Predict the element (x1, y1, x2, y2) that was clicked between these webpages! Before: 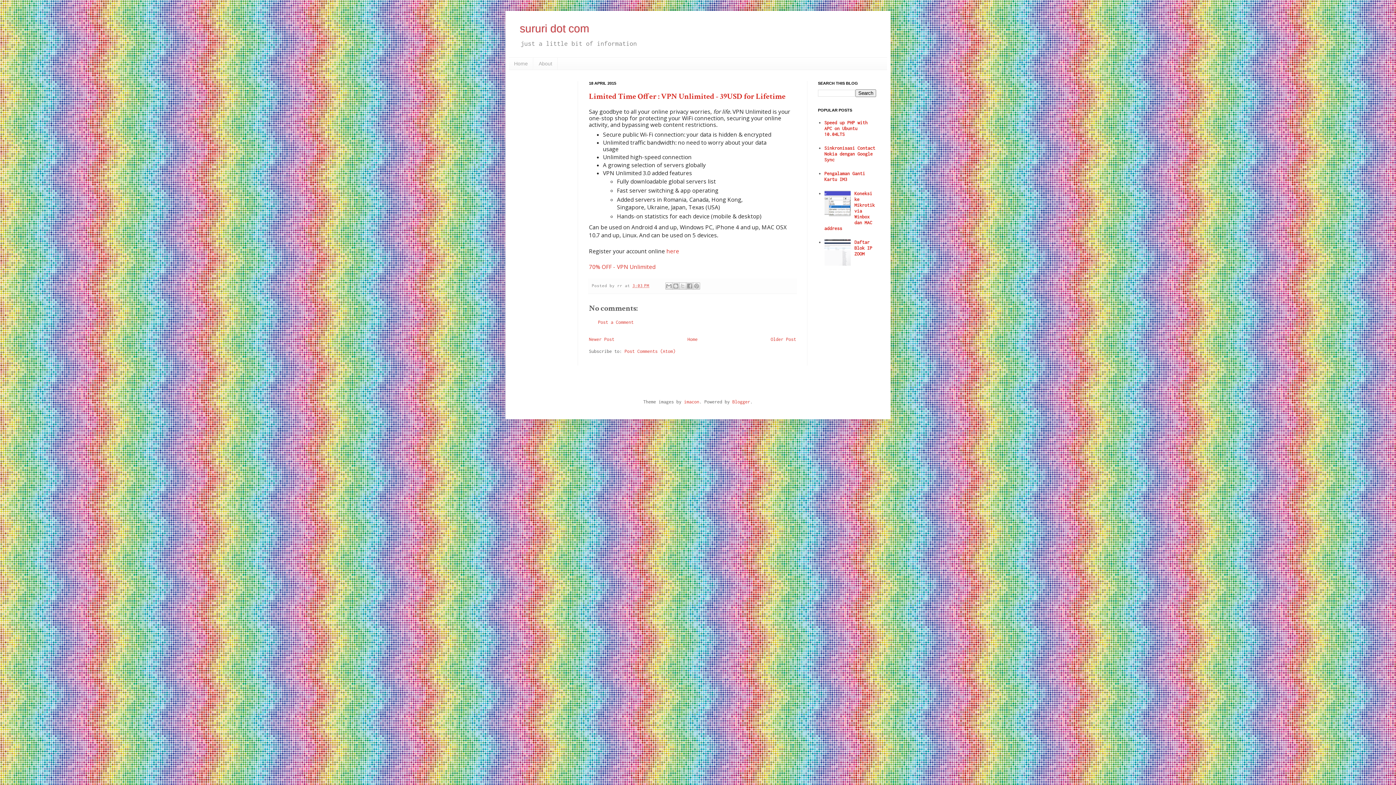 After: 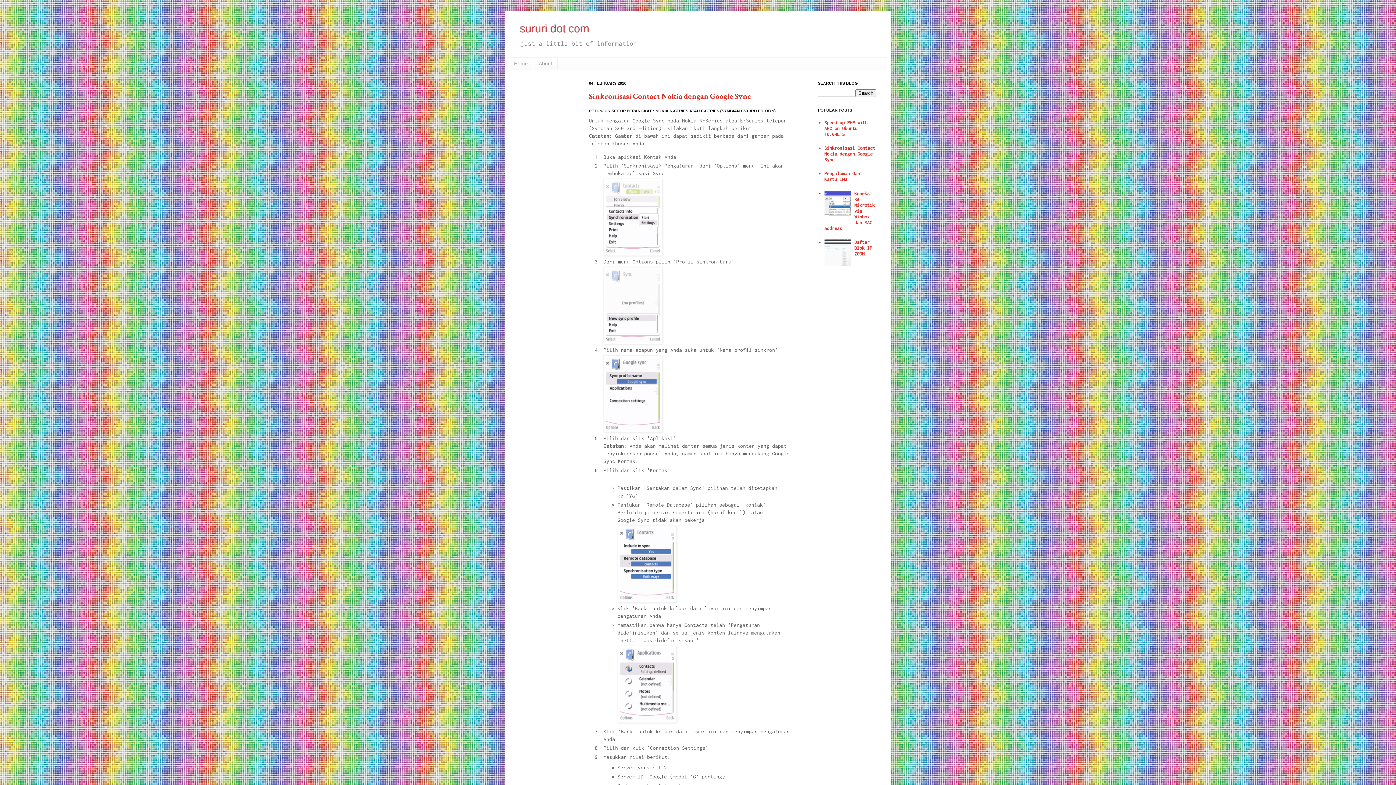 Action: bbox: (824, 145, 875, 162) label: Sinkronisasi Contact Nokia dengan Google Sync